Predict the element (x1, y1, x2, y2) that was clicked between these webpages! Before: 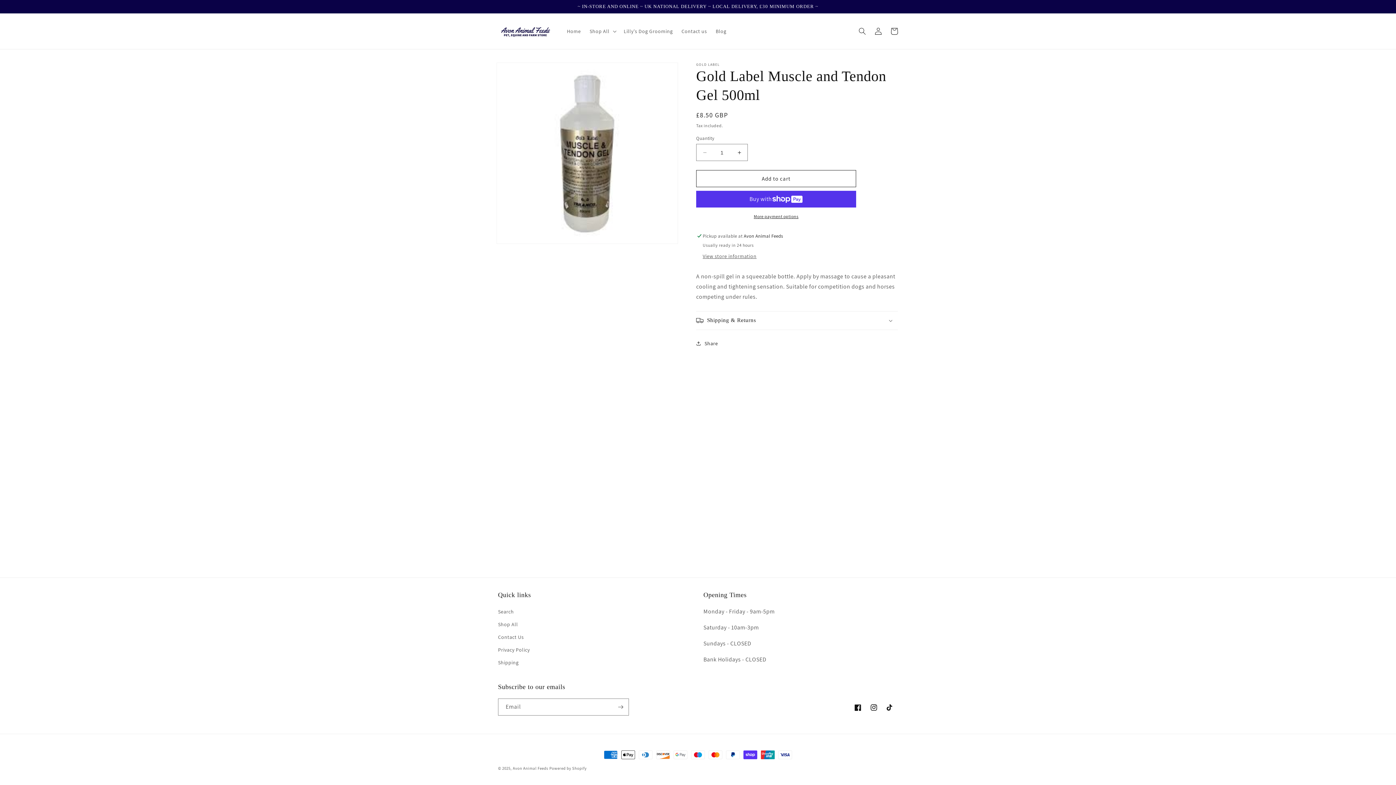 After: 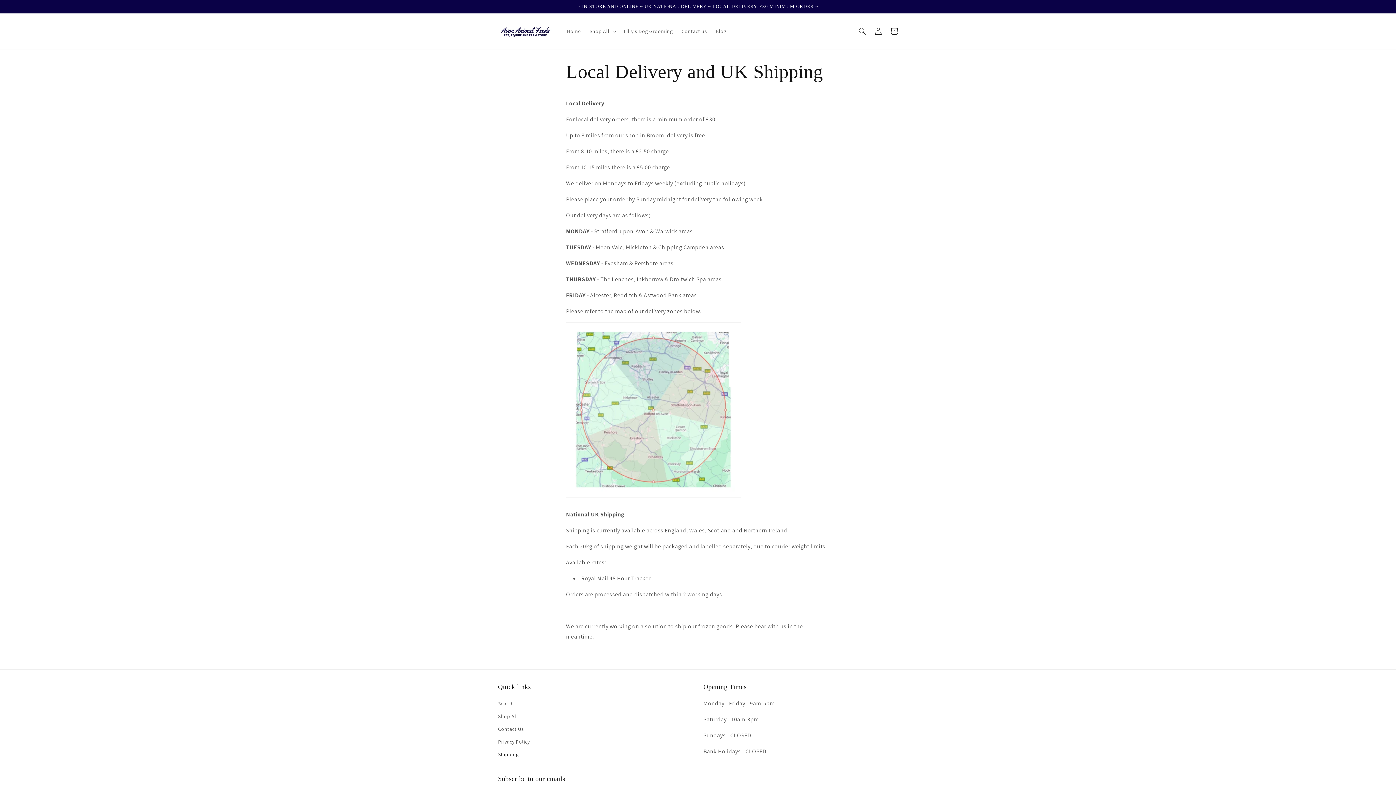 Action: label: Shipping bbox: (498, 656, 518, 669)